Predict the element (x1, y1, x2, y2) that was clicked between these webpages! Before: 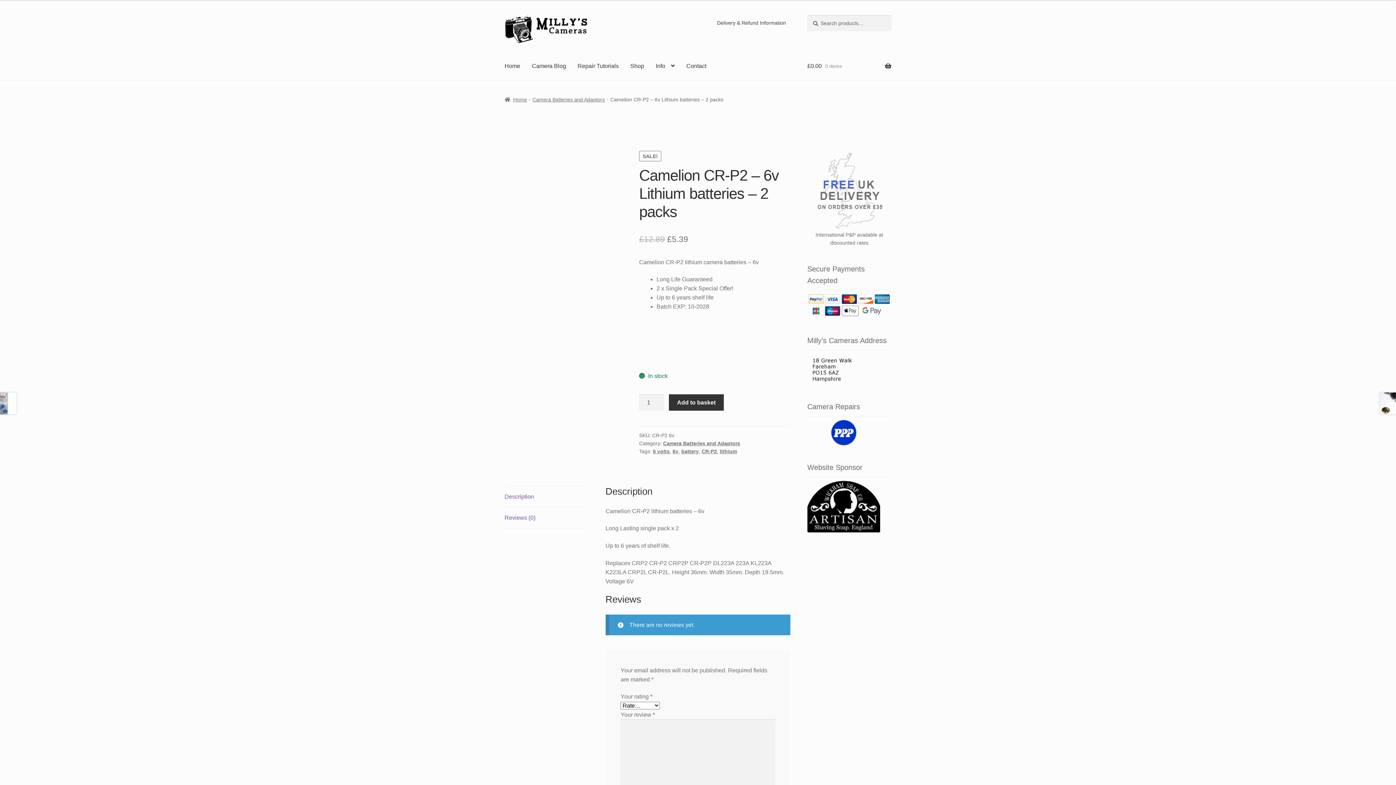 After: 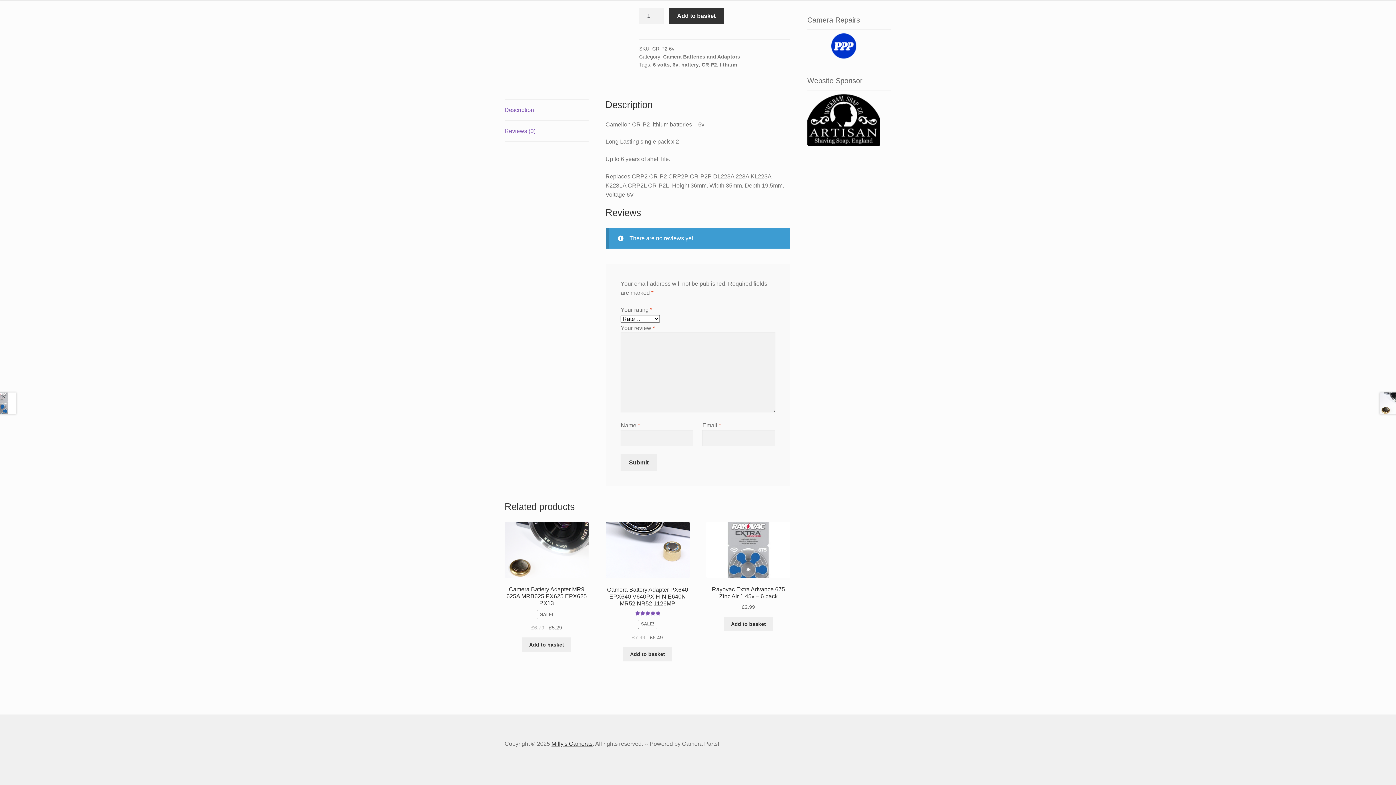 Action: bbox: (504, 507, 588, 528) label: Reviews (0)